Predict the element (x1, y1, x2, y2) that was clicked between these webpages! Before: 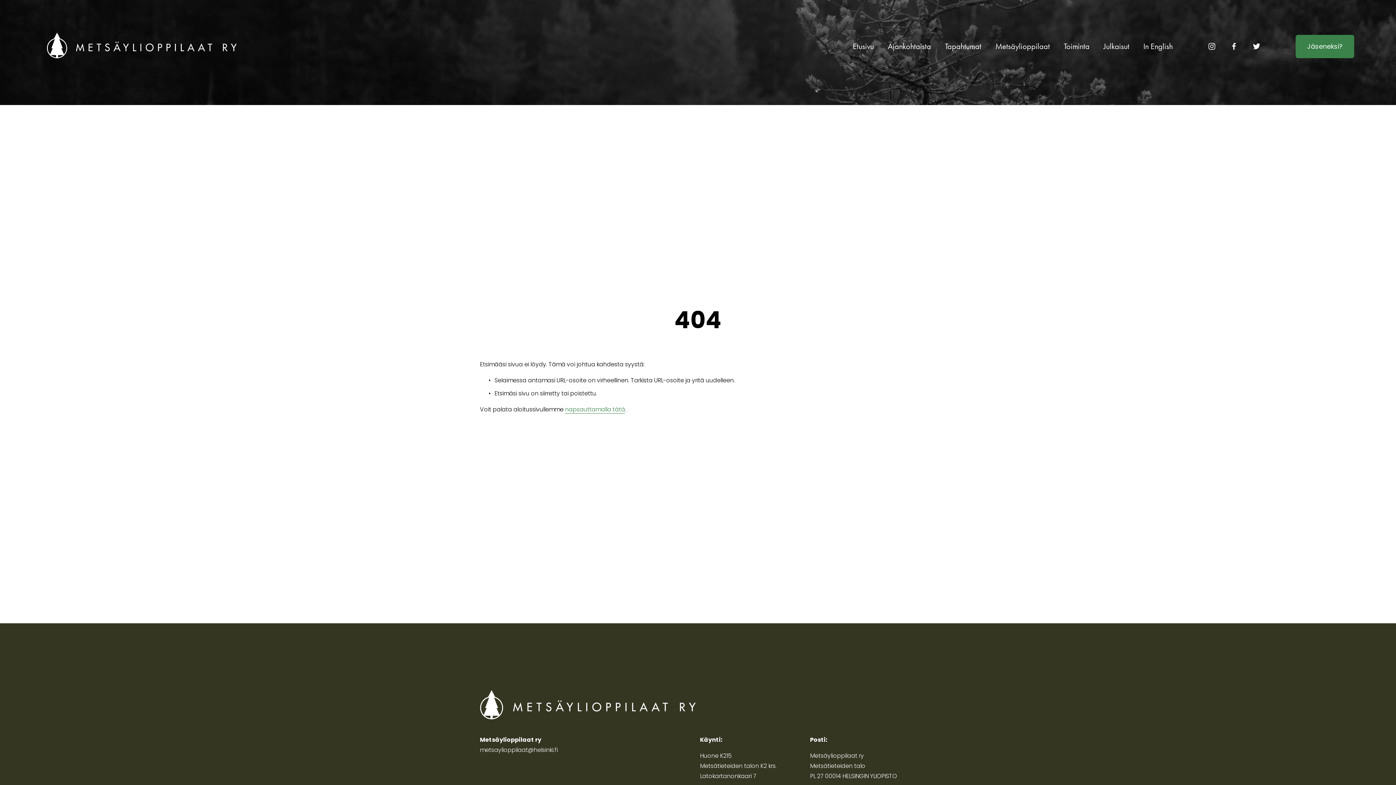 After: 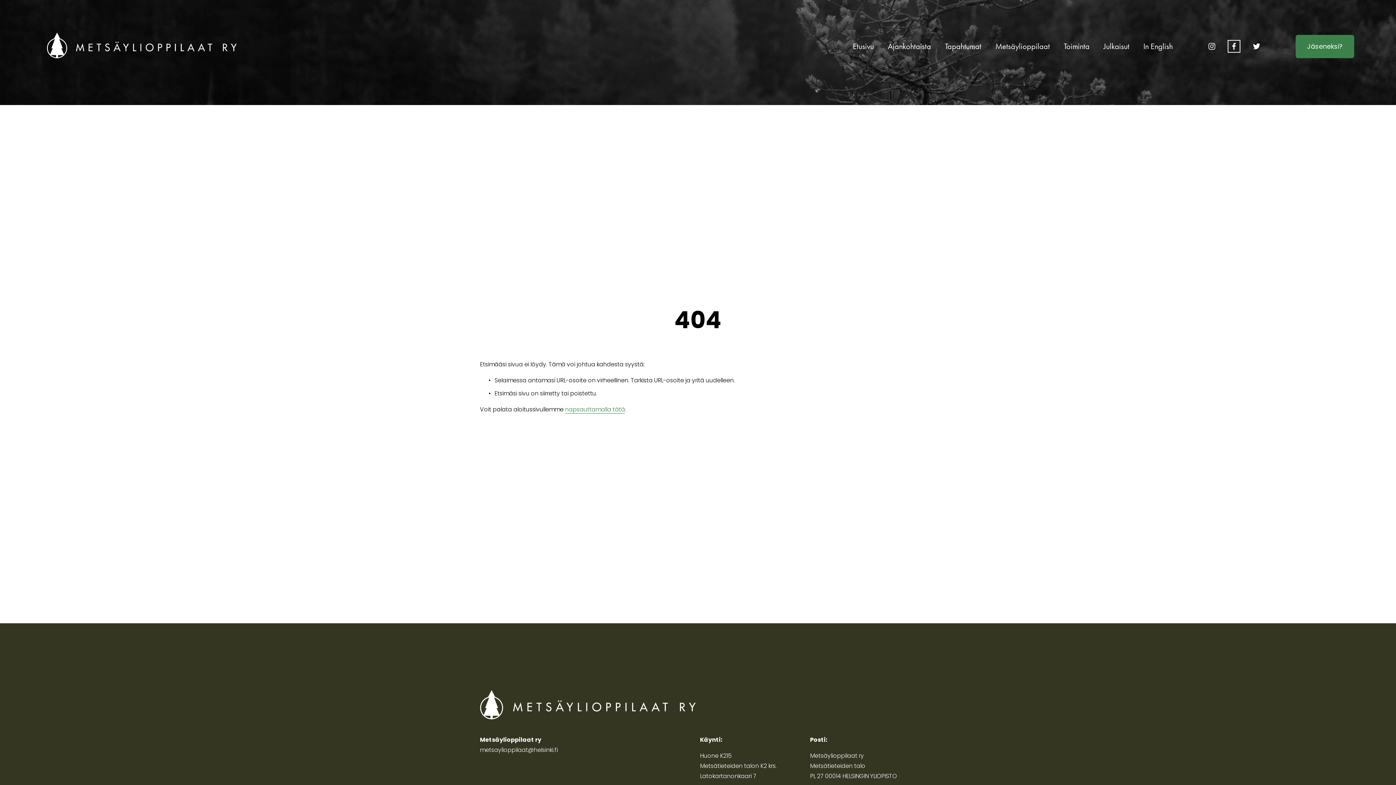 Action: label: Facebook bbox: (1230, 42, 1238, 50)